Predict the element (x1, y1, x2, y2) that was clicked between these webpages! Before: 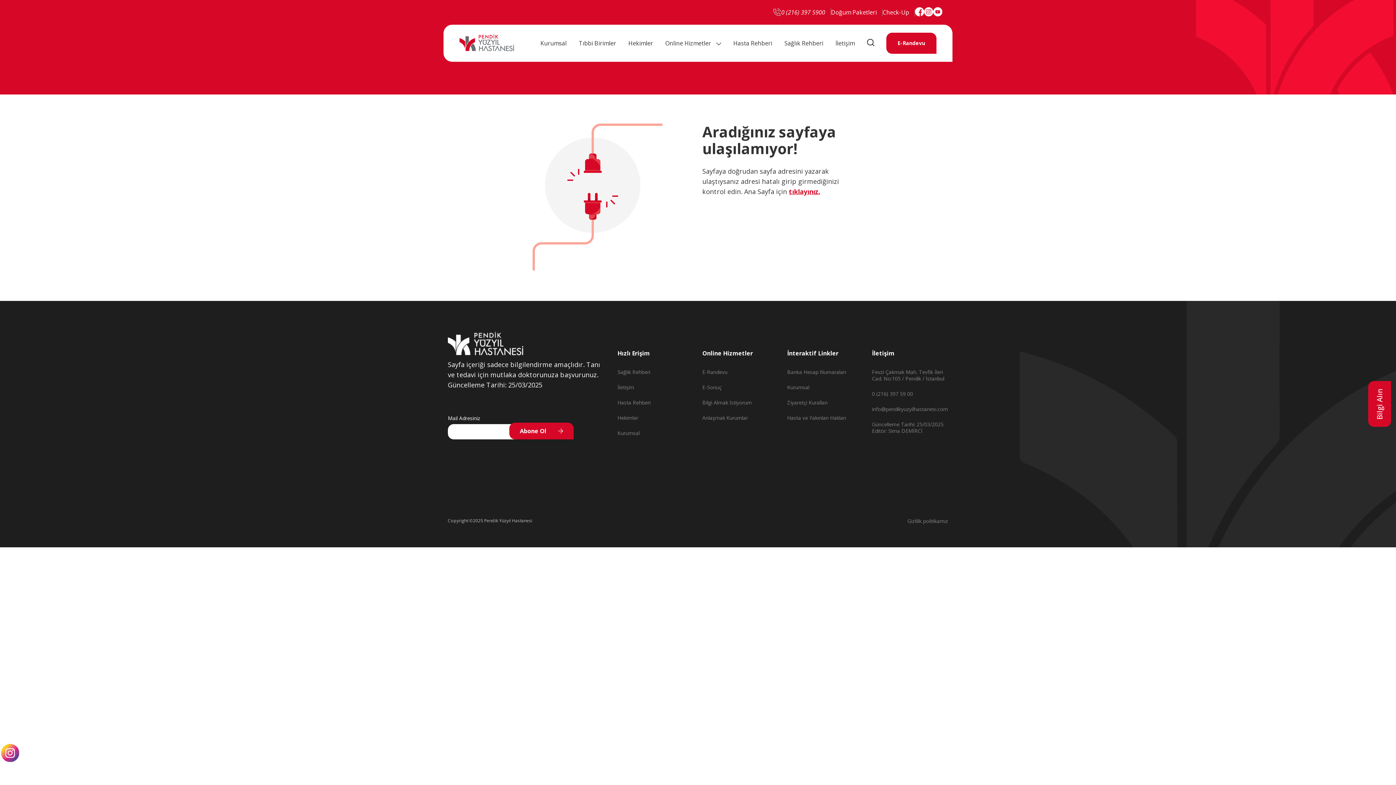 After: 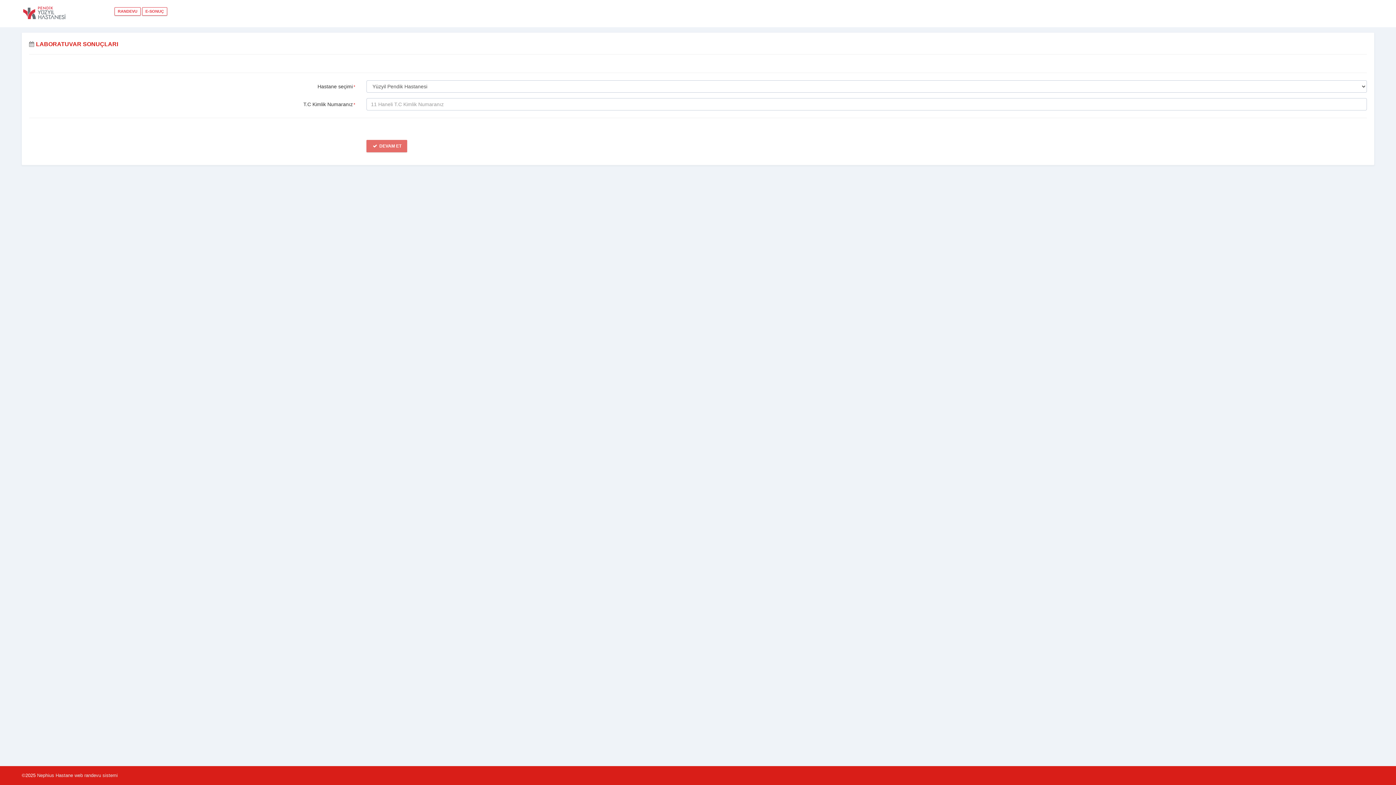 Action: bbox: (702, 384, 721, 390) label: E-Sonuç